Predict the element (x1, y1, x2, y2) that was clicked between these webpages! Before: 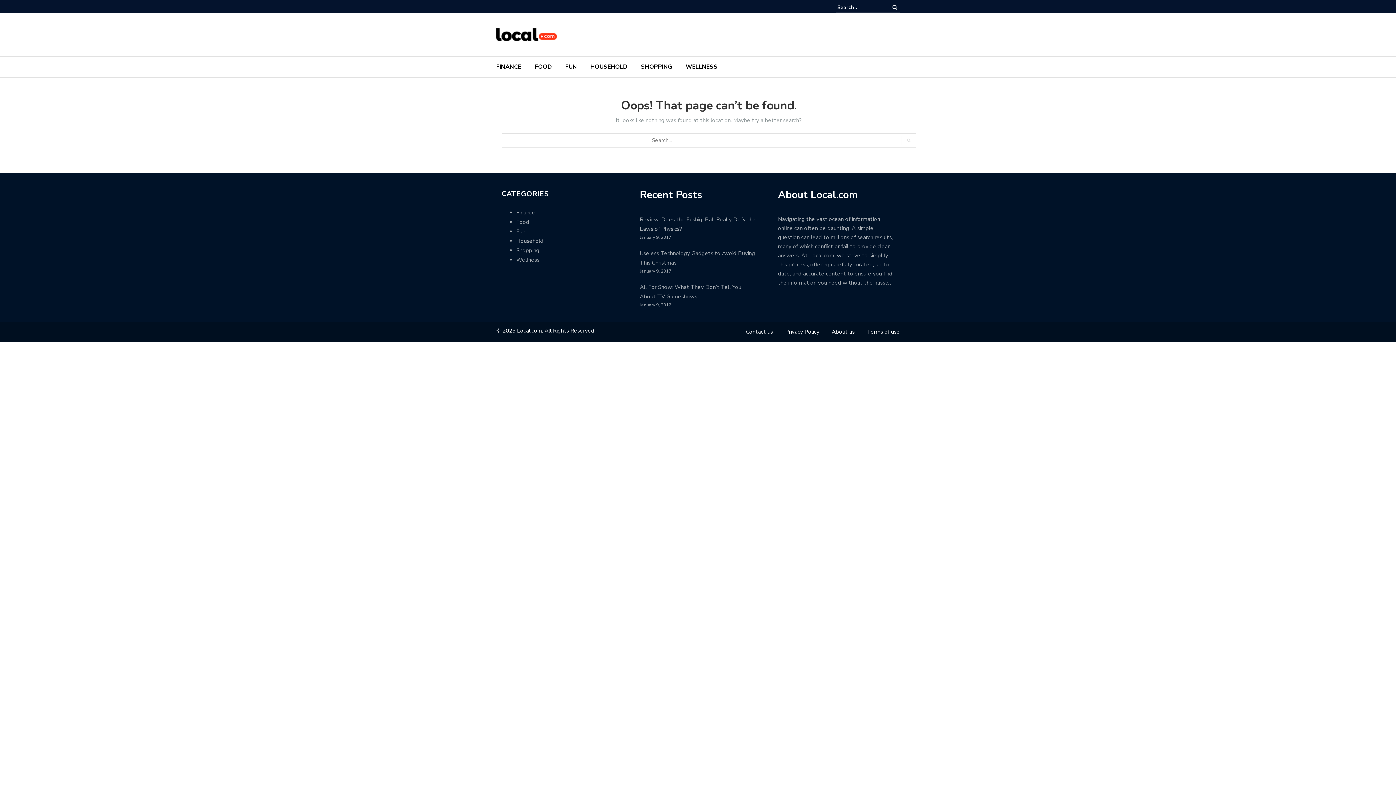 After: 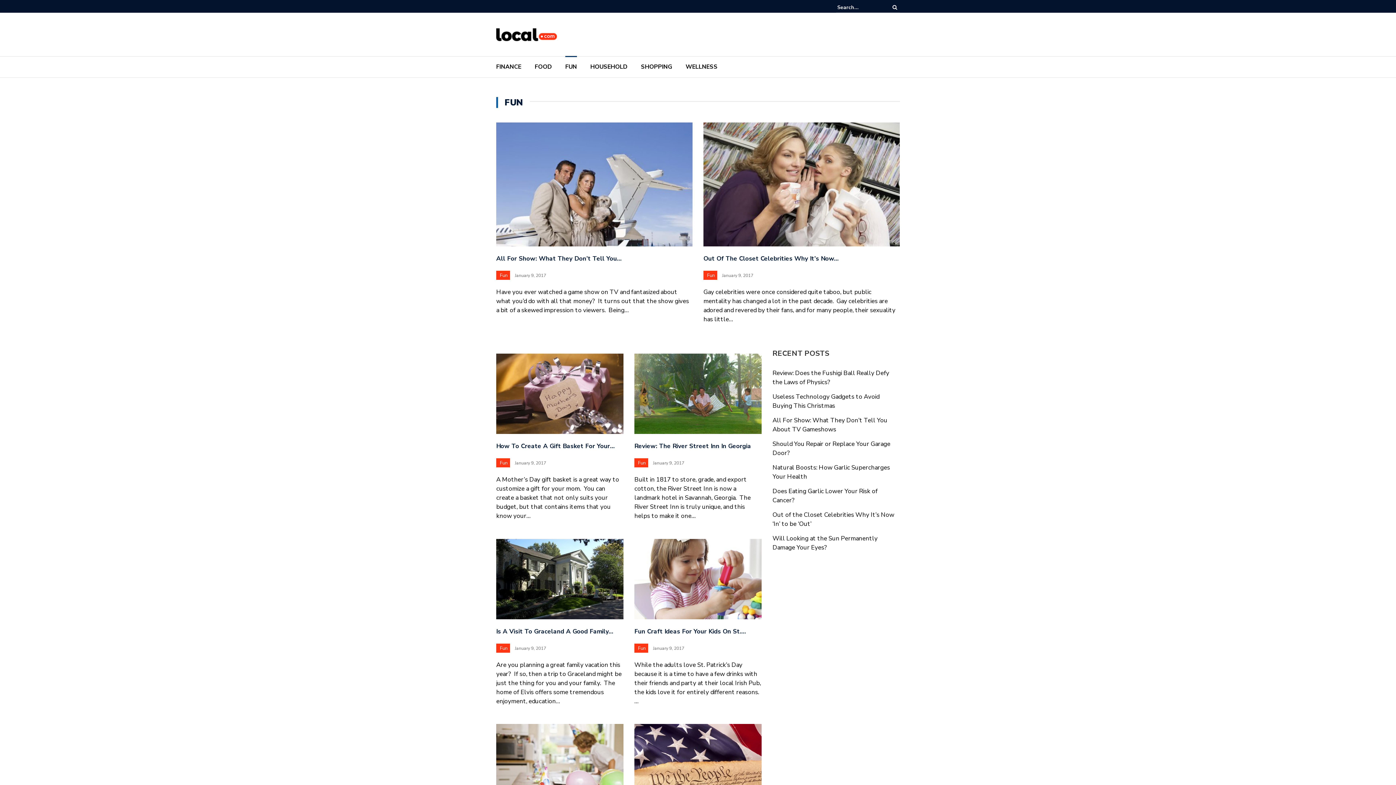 Action: label: Fun bbox: (516, 227, 525, 235)